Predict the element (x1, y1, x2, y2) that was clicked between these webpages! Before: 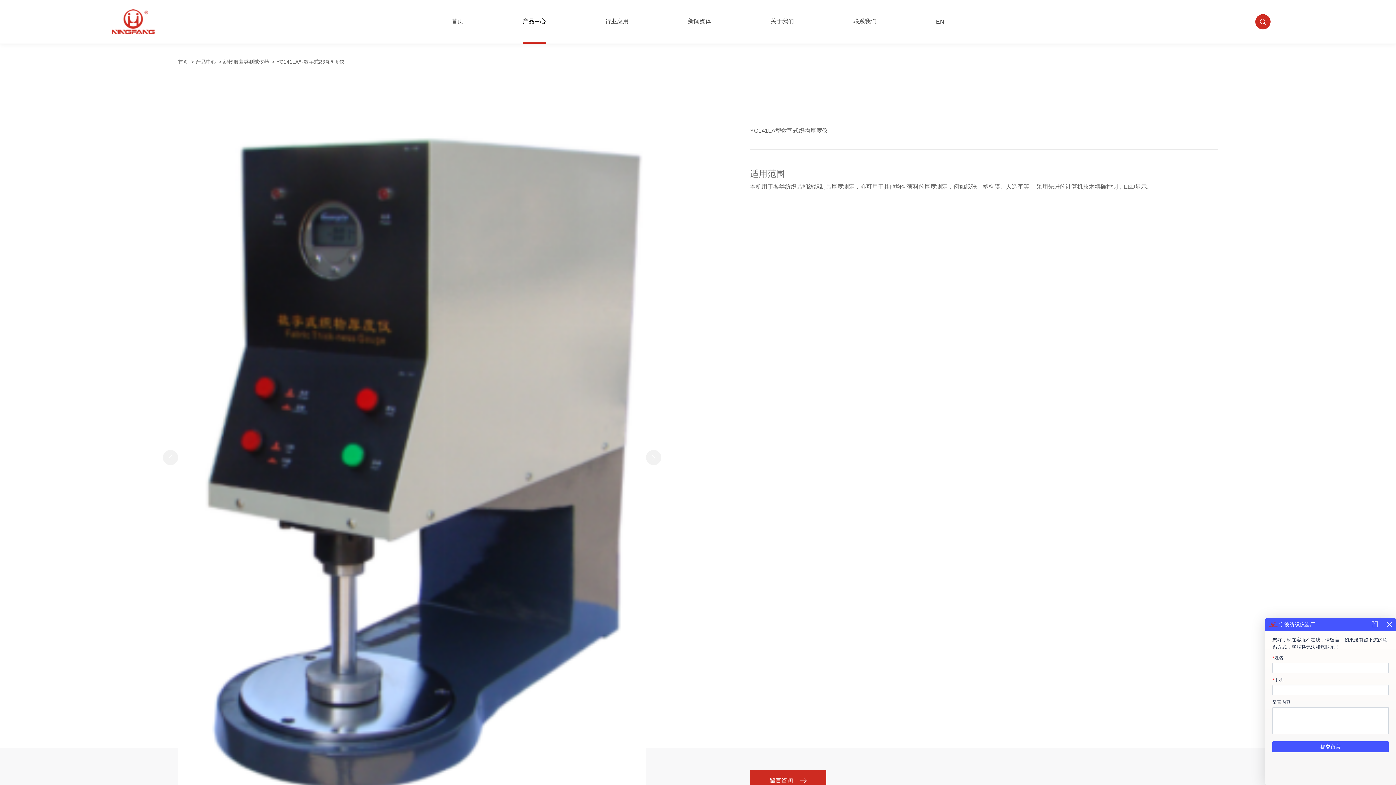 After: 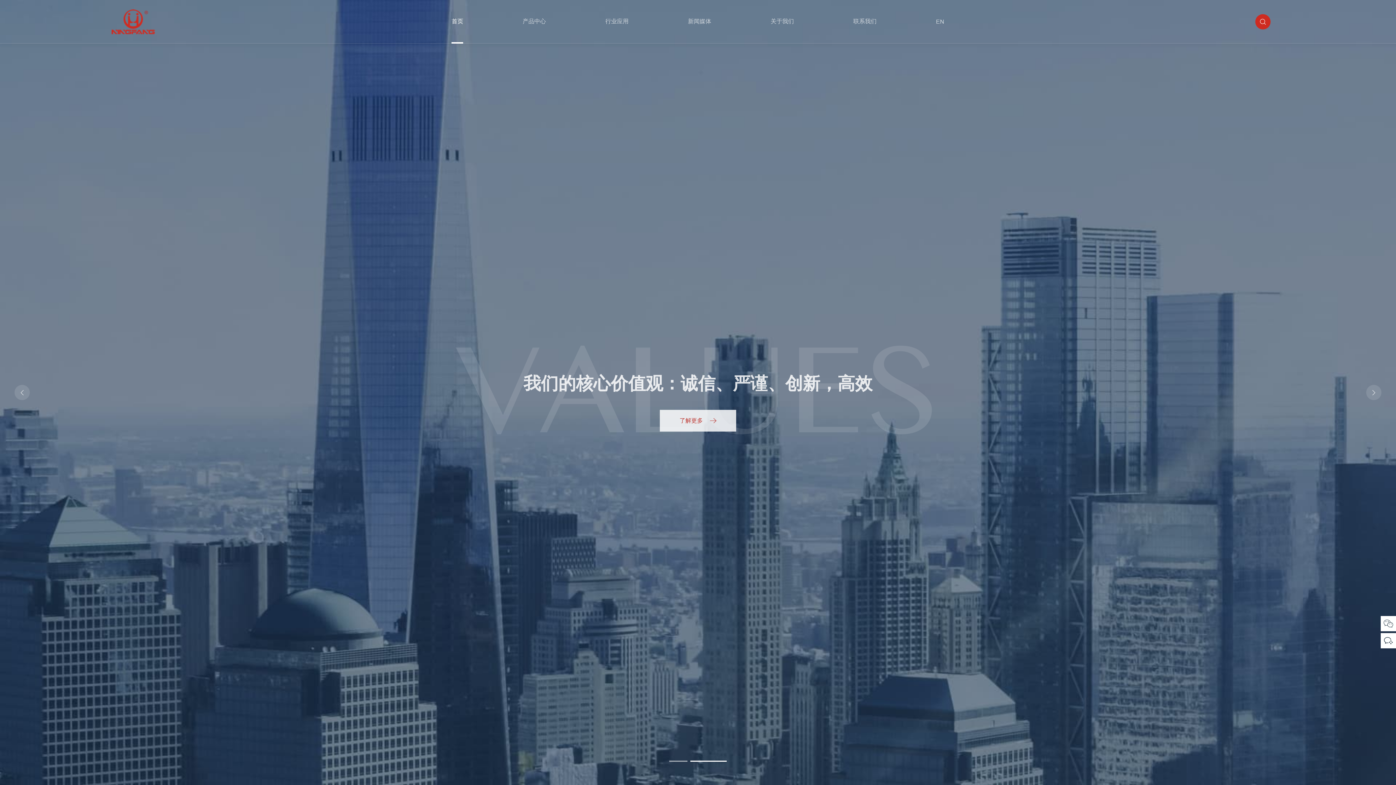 Action: bbox: (178, 58, 195, 64) label: 首页